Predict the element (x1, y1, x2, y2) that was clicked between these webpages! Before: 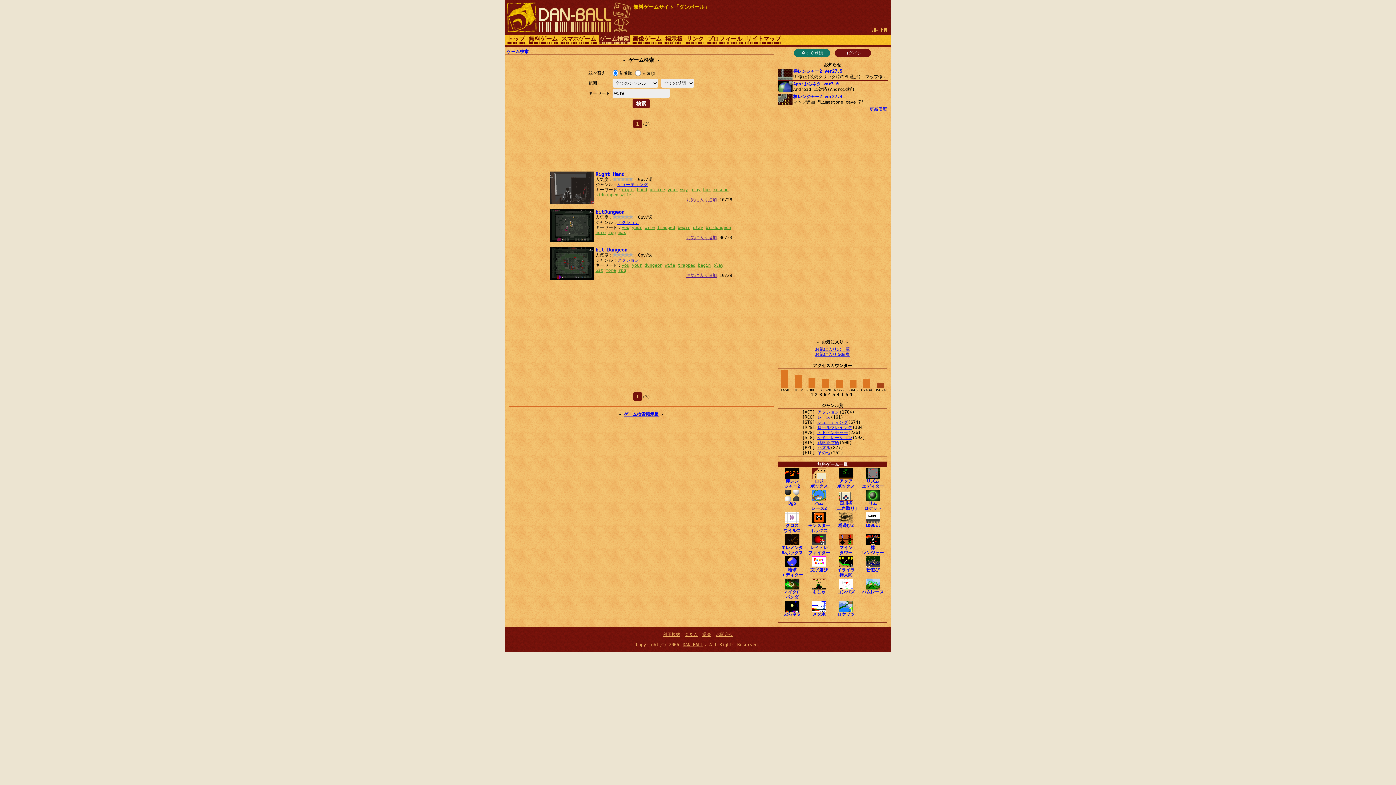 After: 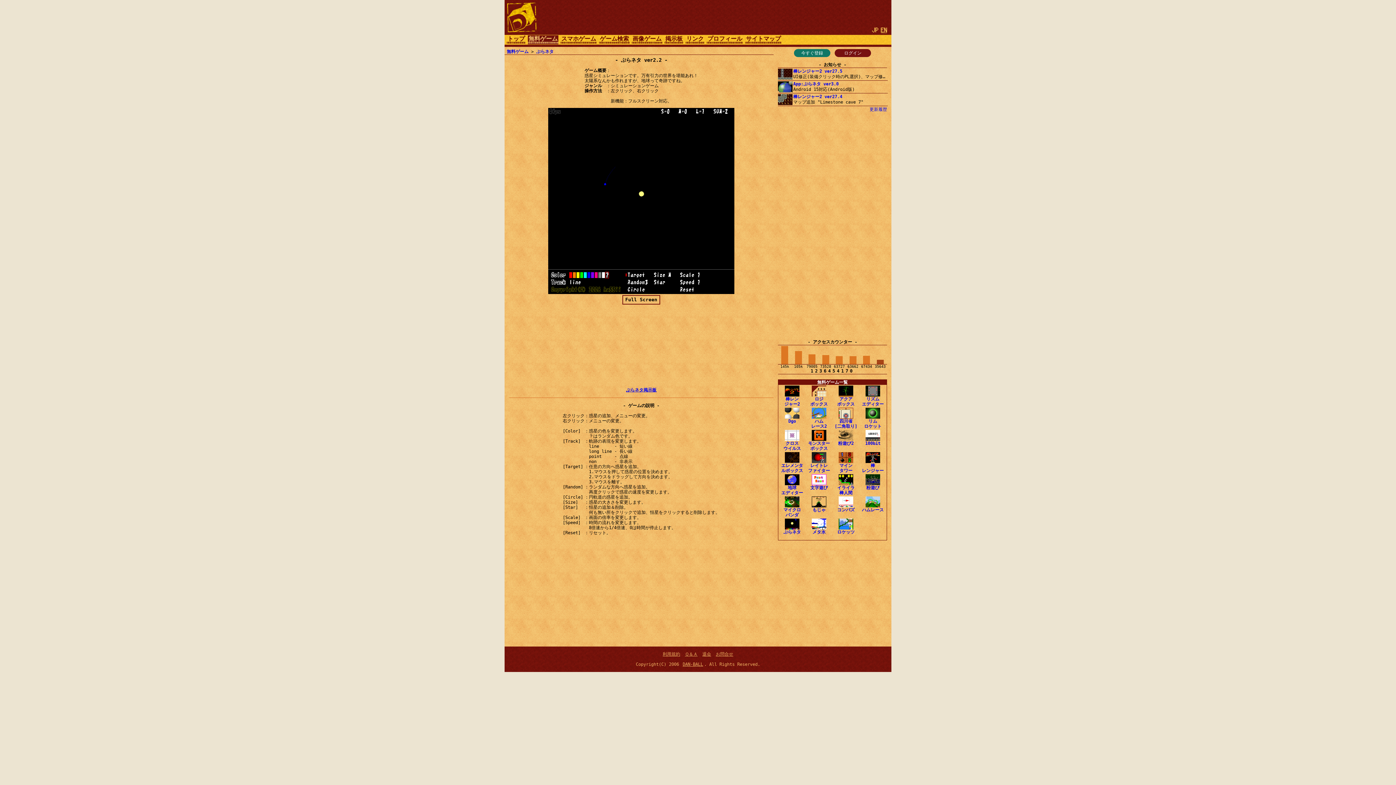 Action: label: 
ぷらネタ bbox: (783, 606, 801, 617)